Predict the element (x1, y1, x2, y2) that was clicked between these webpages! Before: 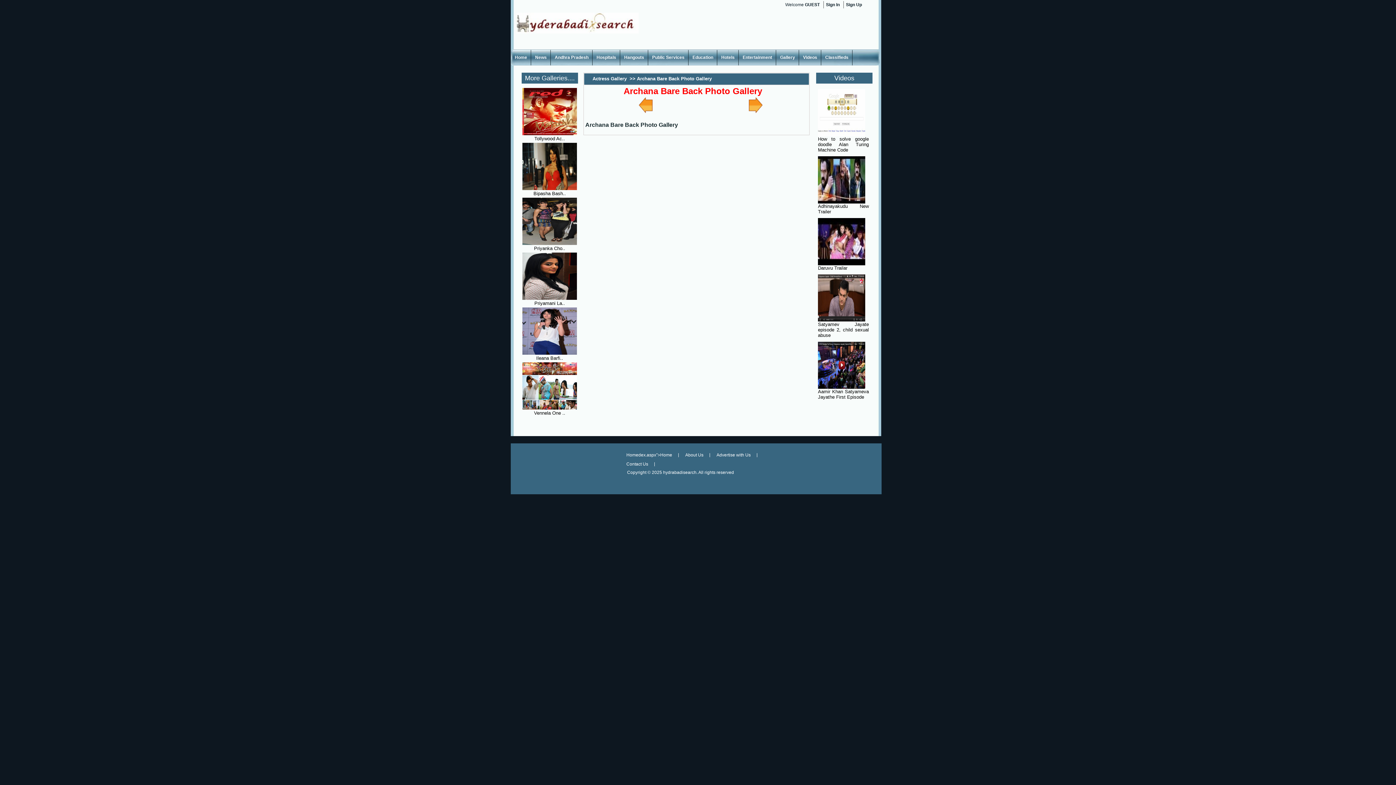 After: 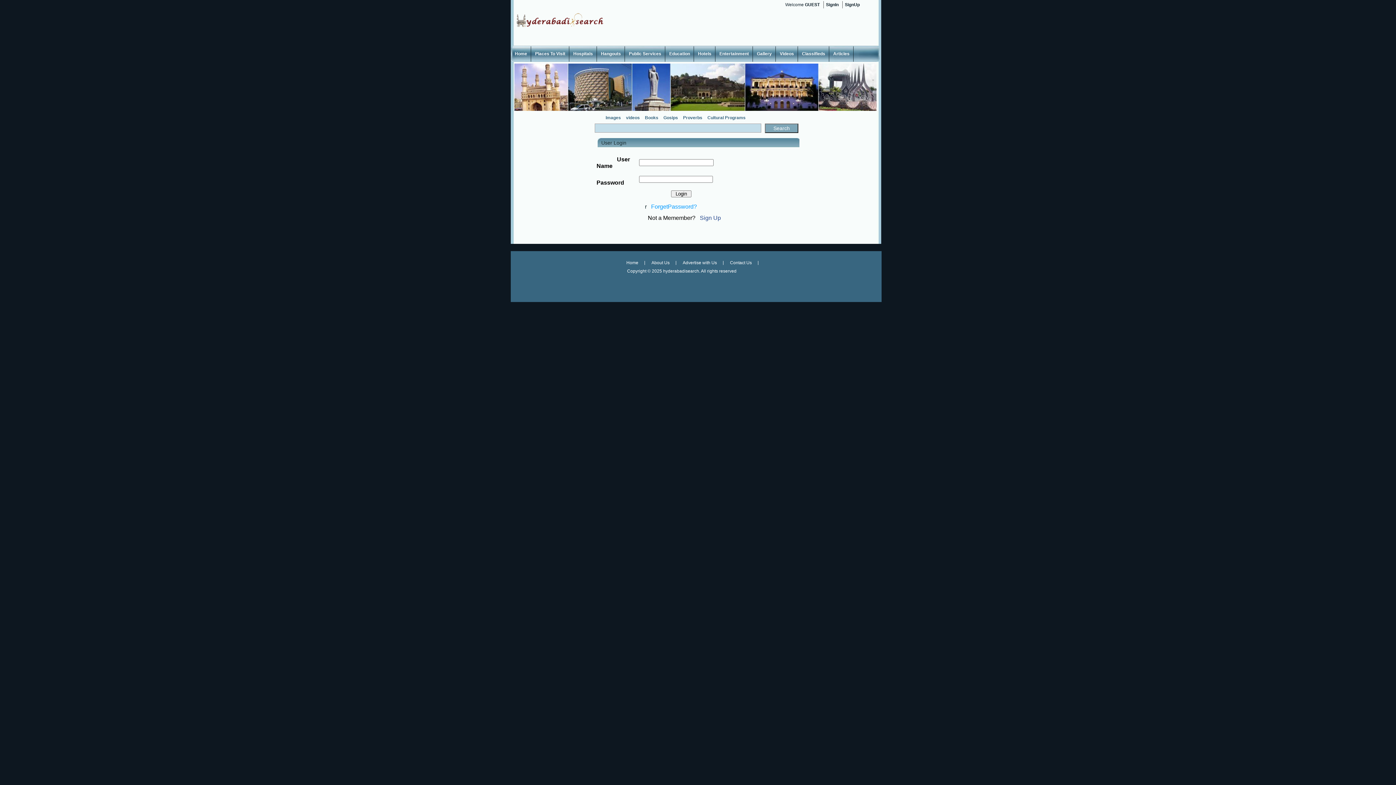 Action: label: Sign In bbox: (823, 1, 843, 8)